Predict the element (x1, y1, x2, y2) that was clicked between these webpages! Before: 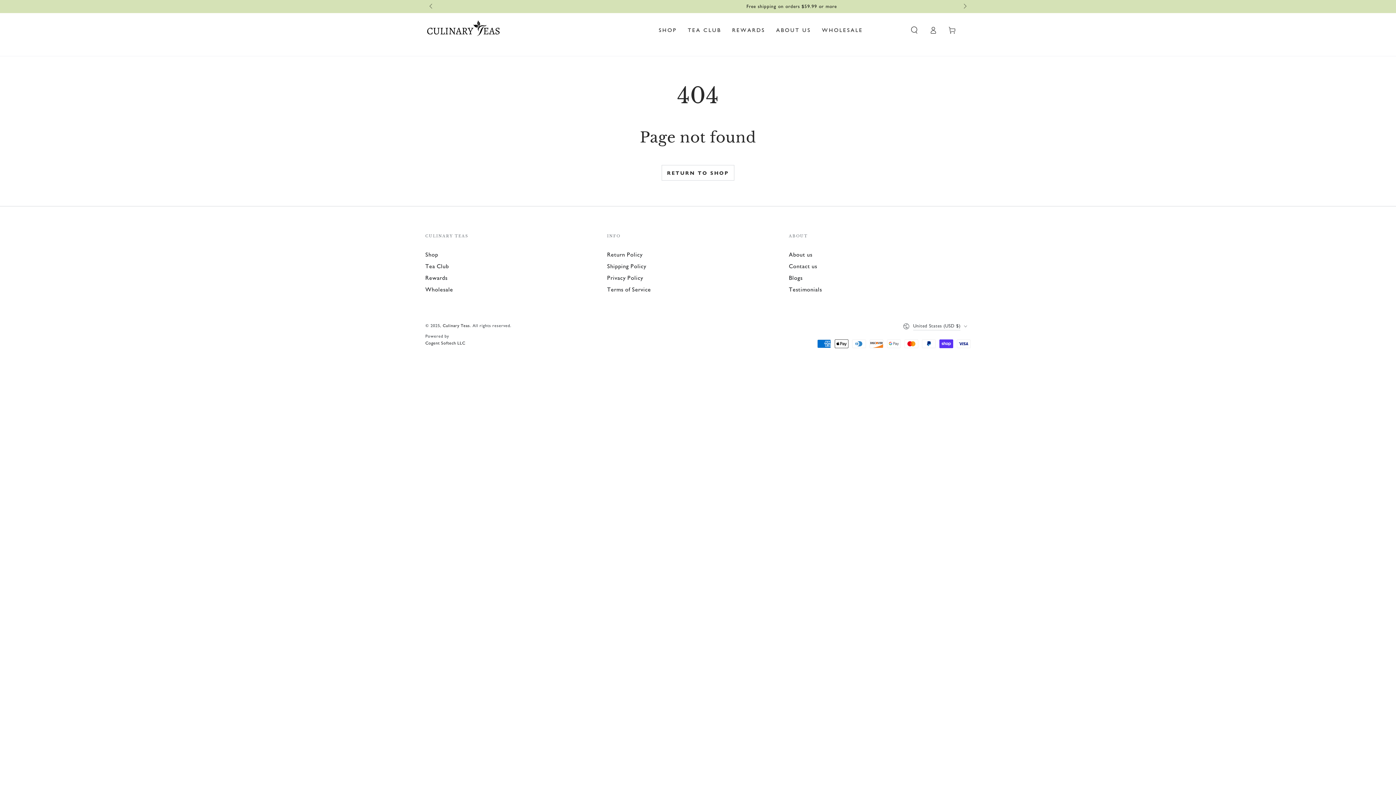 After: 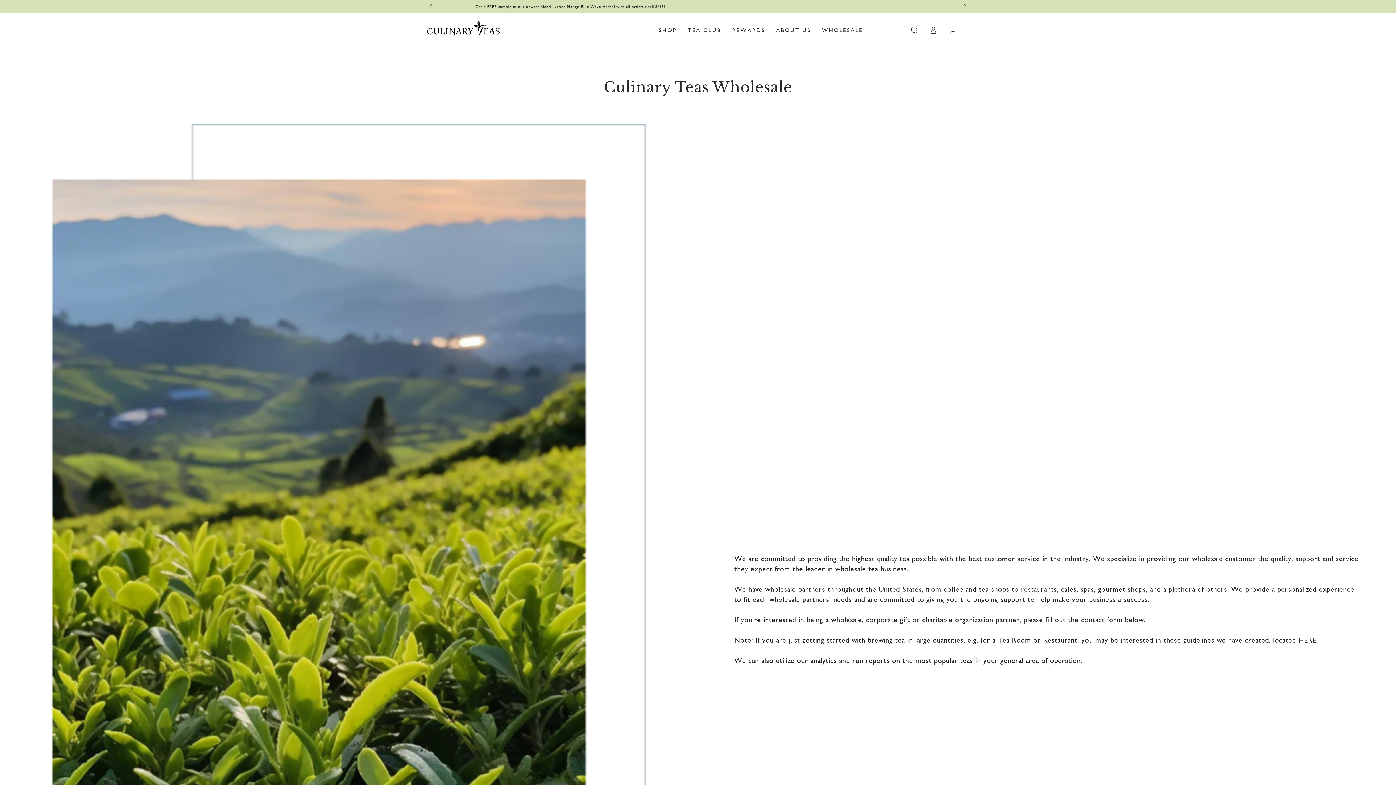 Action: bbox: (816, 20, 868, 39) label: WHOLESALE